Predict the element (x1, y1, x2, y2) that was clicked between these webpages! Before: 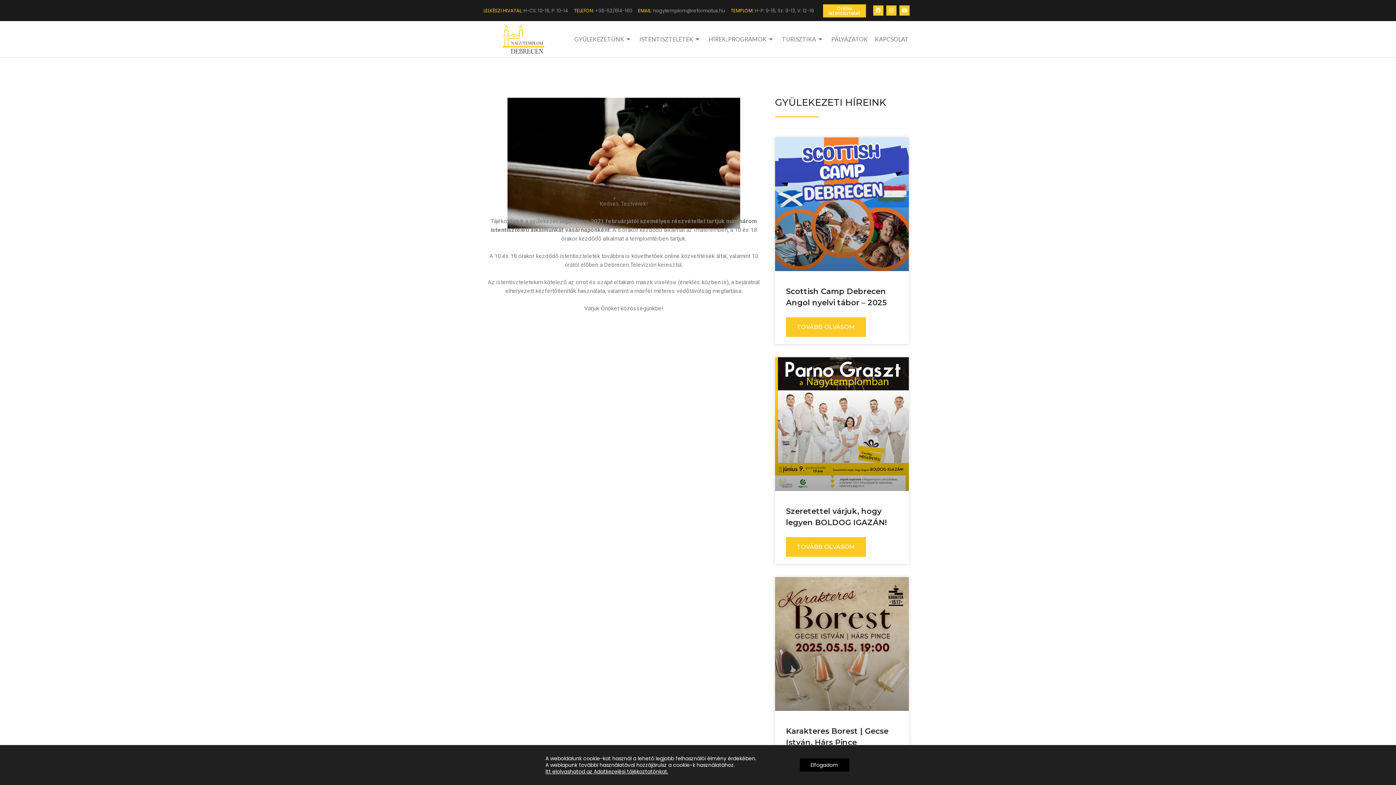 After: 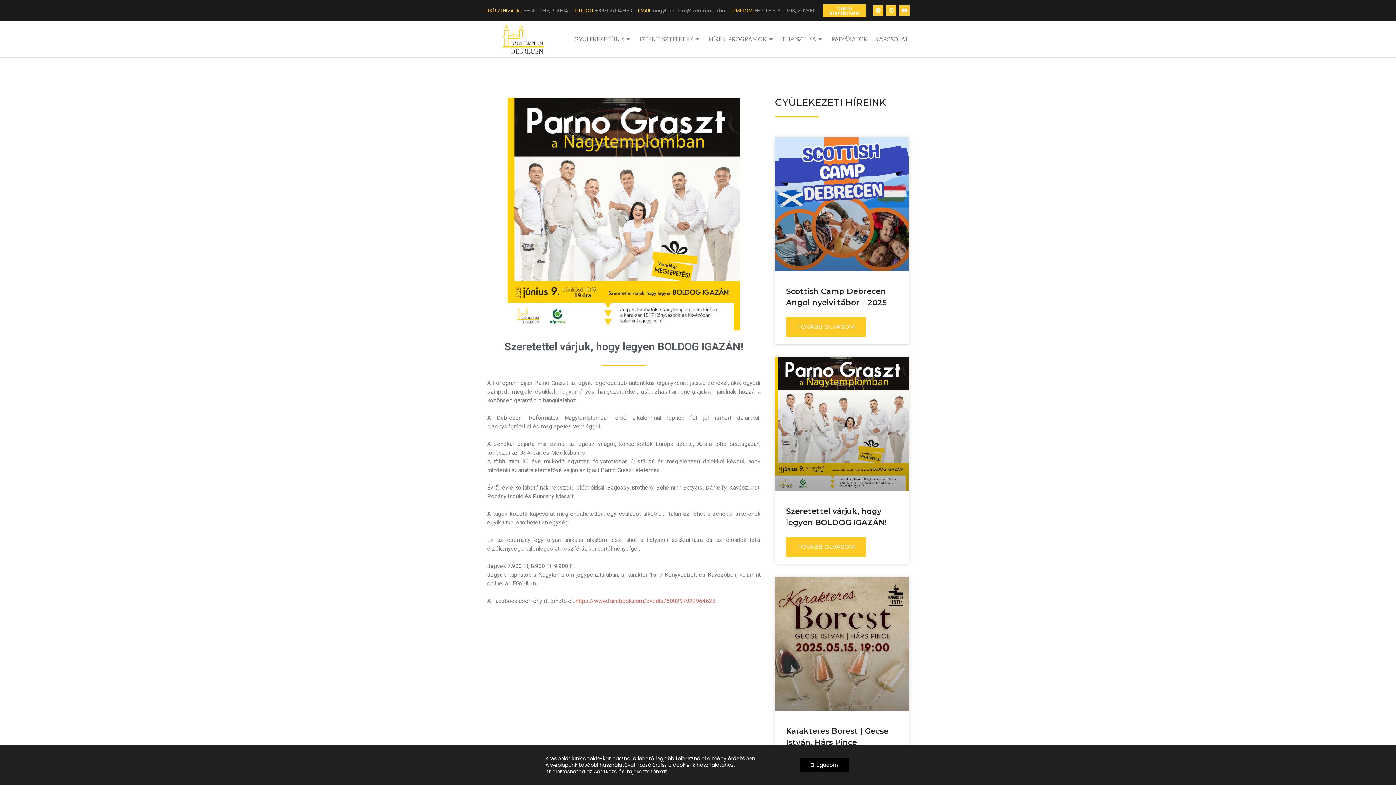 Action: label: TOVÁBB OLVASOM bbox: (786, 537, 866, 557)